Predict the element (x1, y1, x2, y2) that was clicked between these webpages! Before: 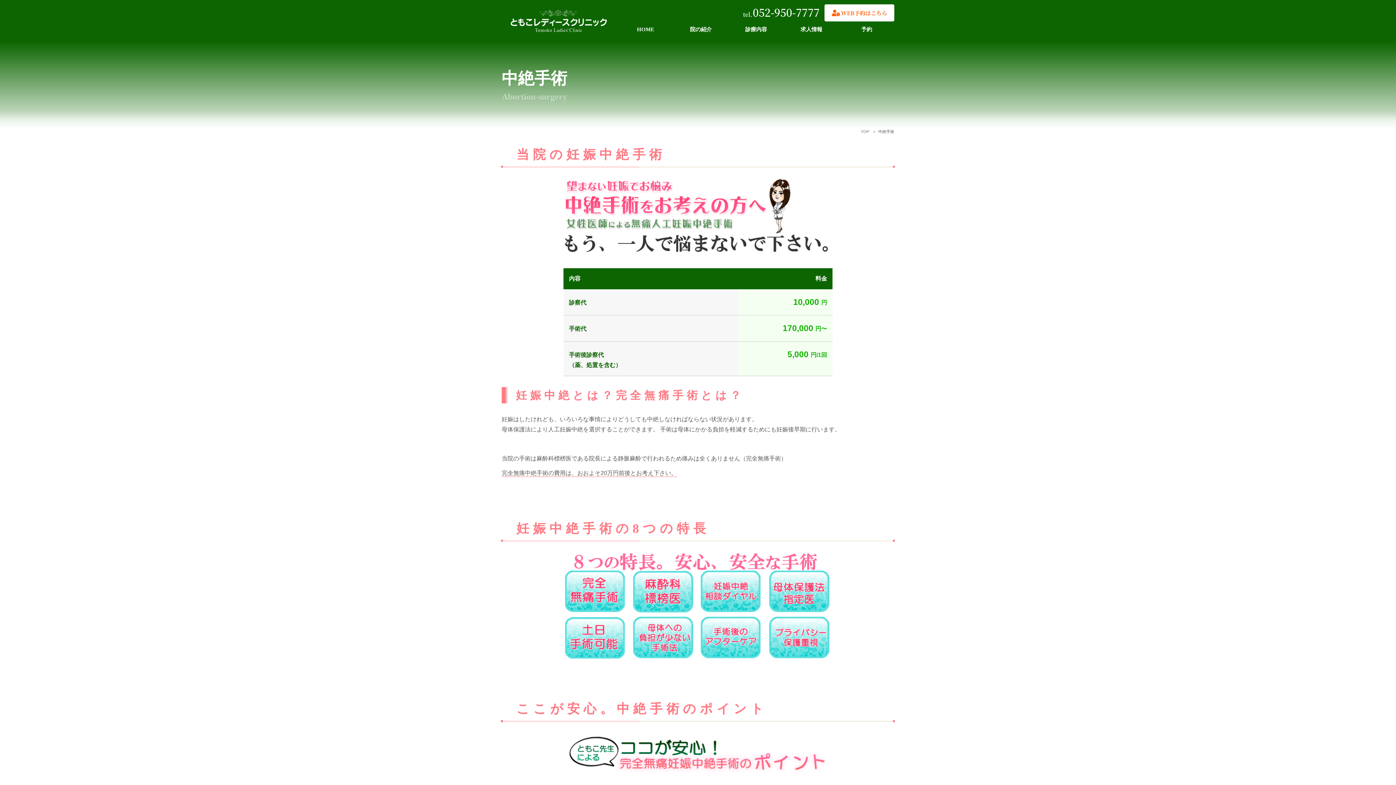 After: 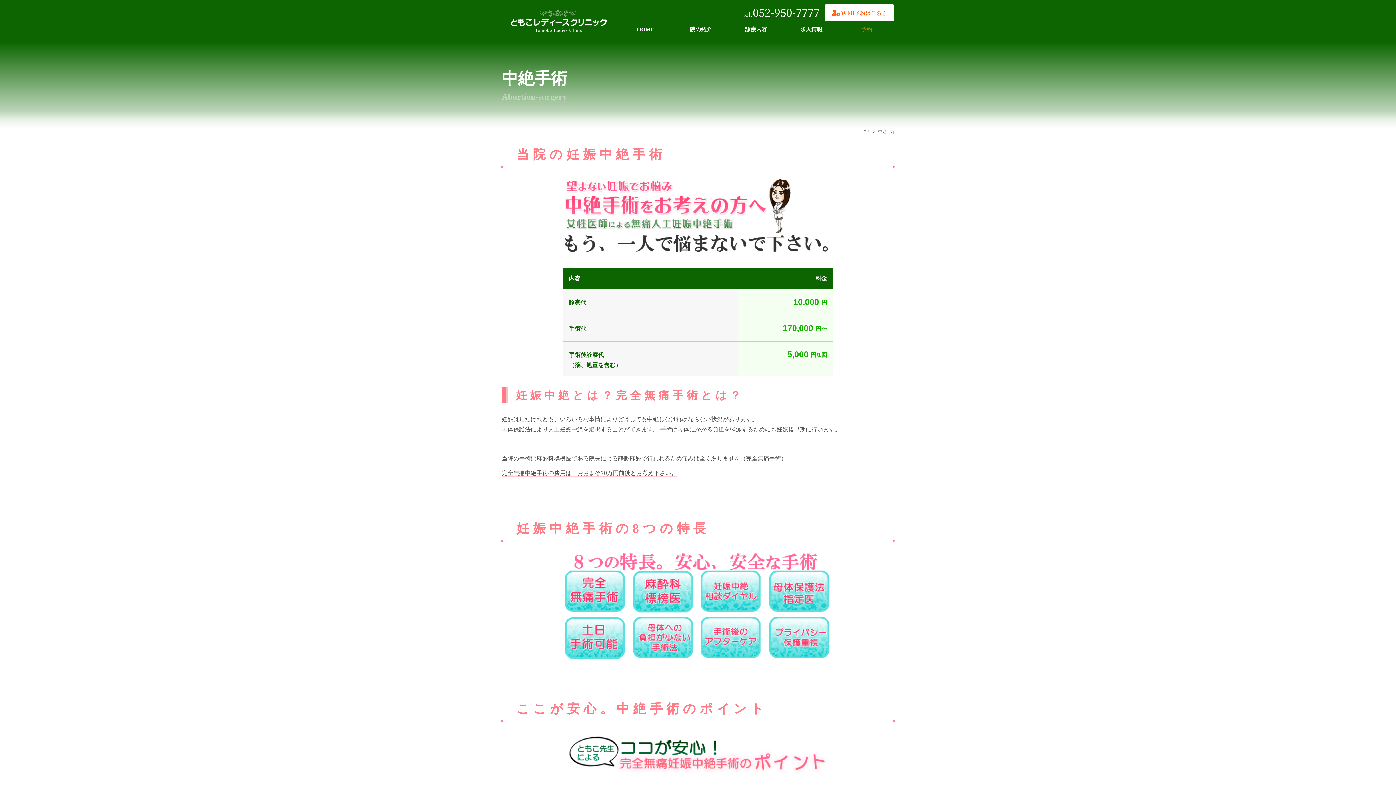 Action: bbox: (839, 23, 894, 35) label: 予約